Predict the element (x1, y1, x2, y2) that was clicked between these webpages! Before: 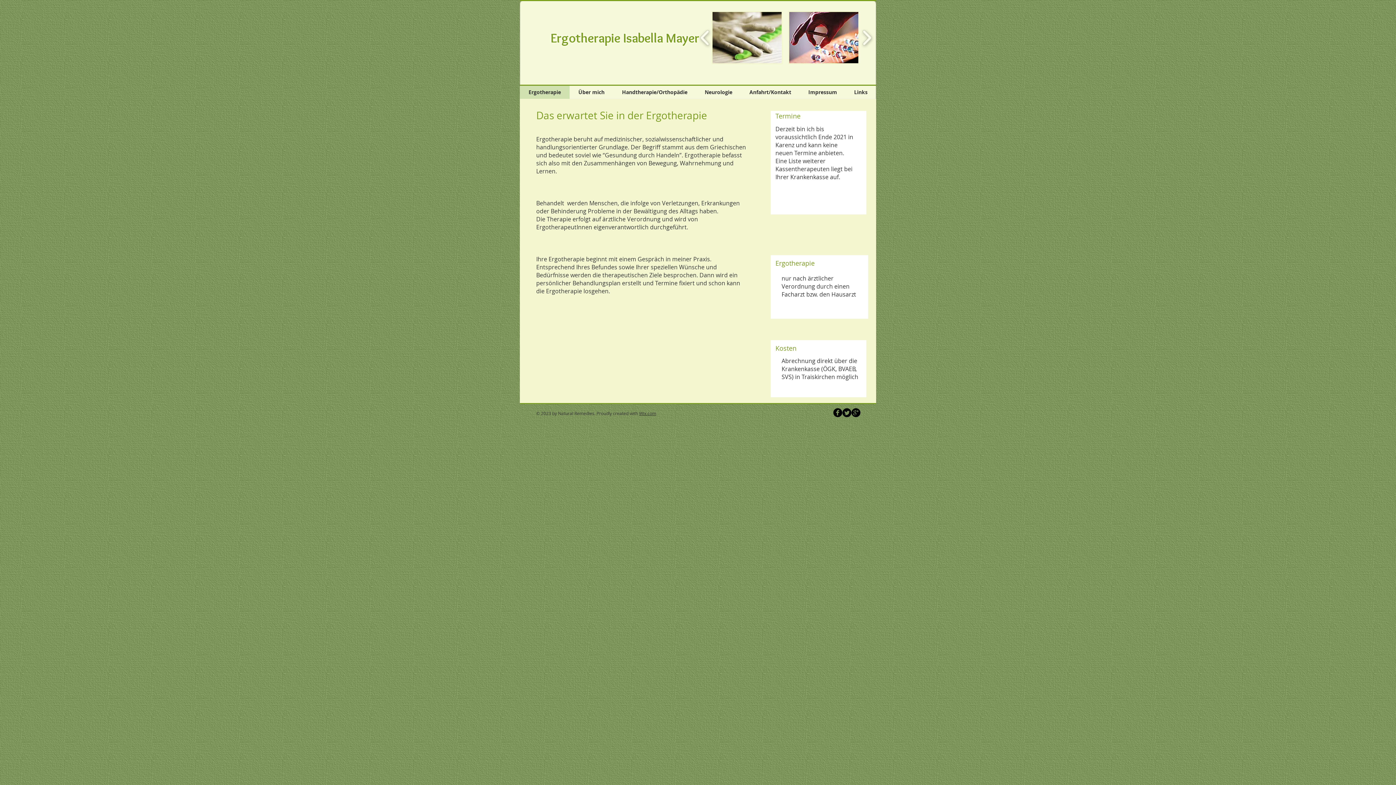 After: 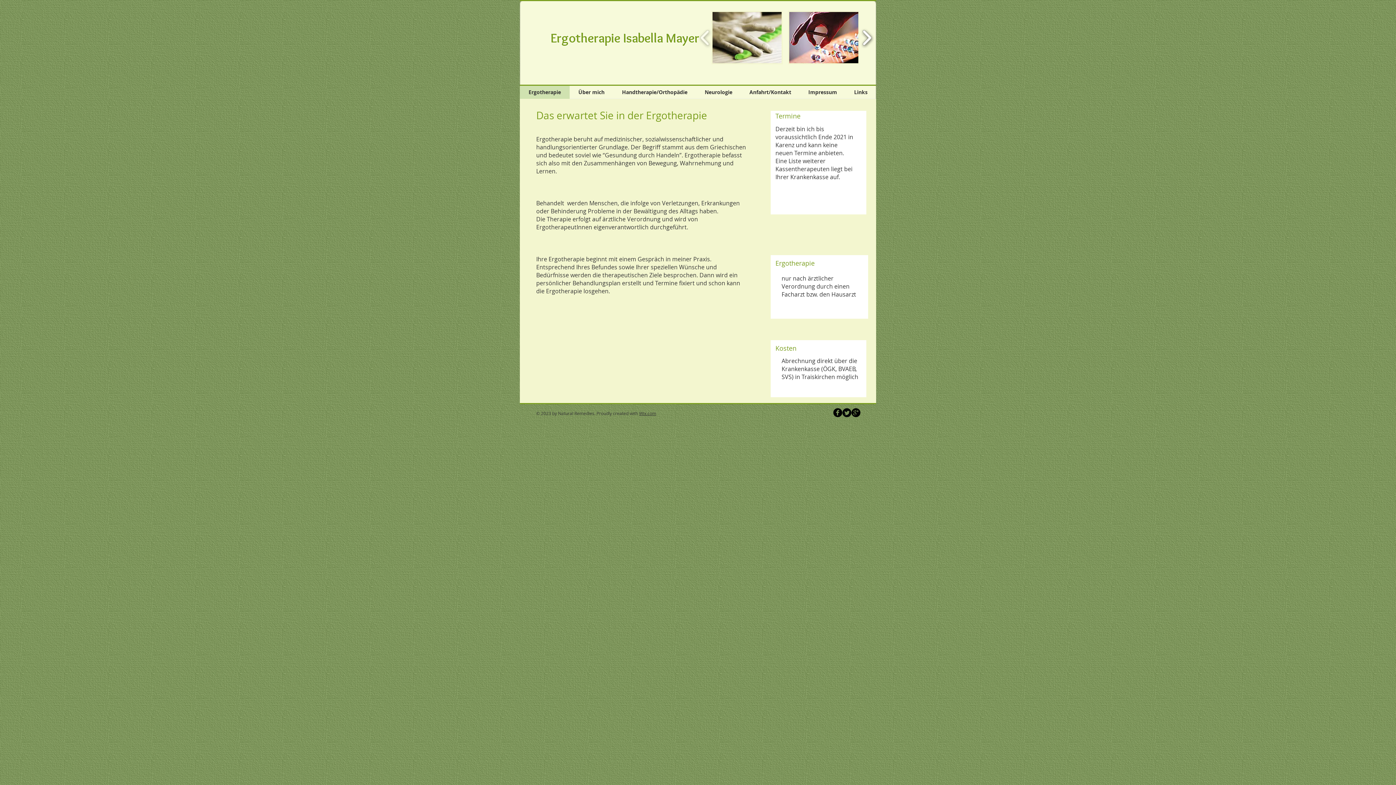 Action: label: play forward bbox: (858, 21, 875, 53)